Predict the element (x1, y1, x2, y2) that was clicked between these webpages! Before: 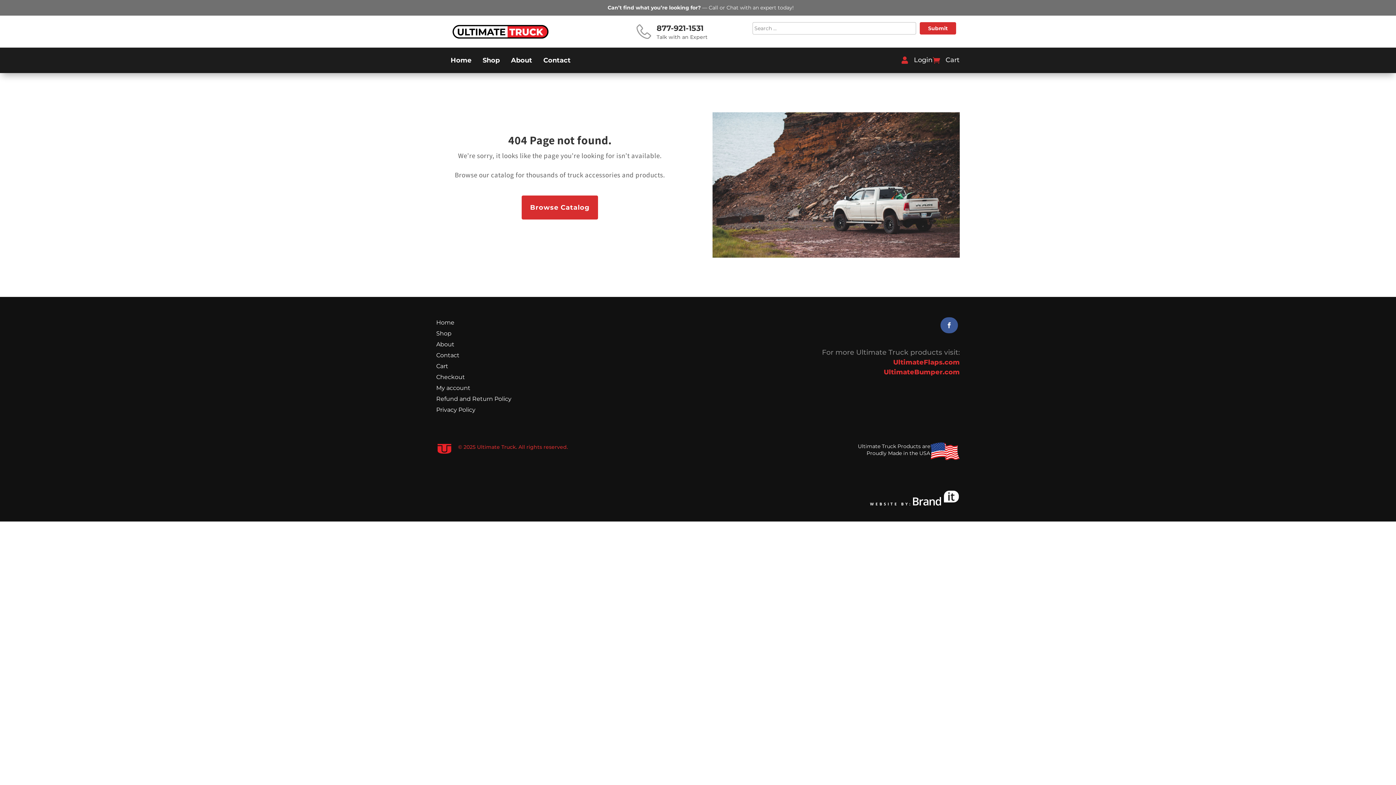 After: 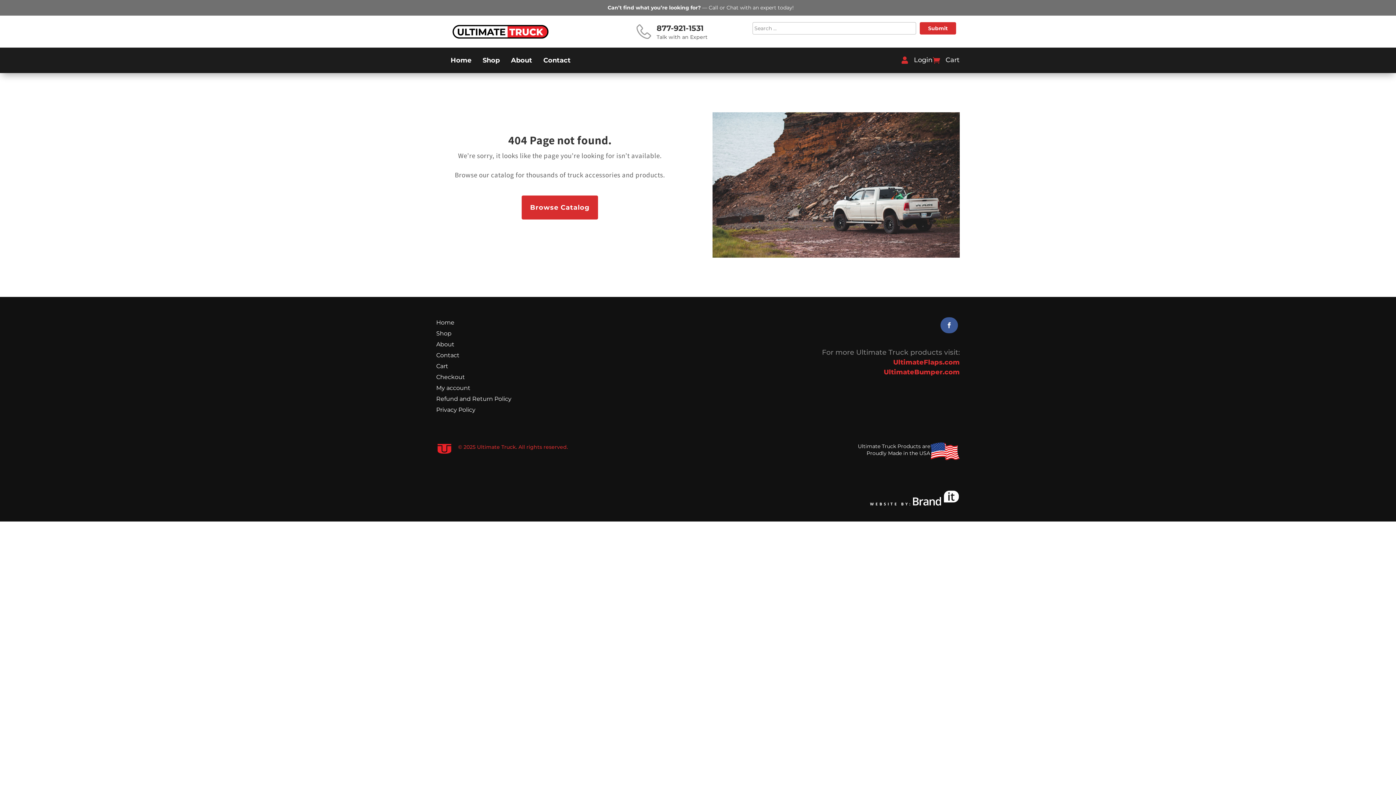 Action: bbox: (869, 489, 959, 506)